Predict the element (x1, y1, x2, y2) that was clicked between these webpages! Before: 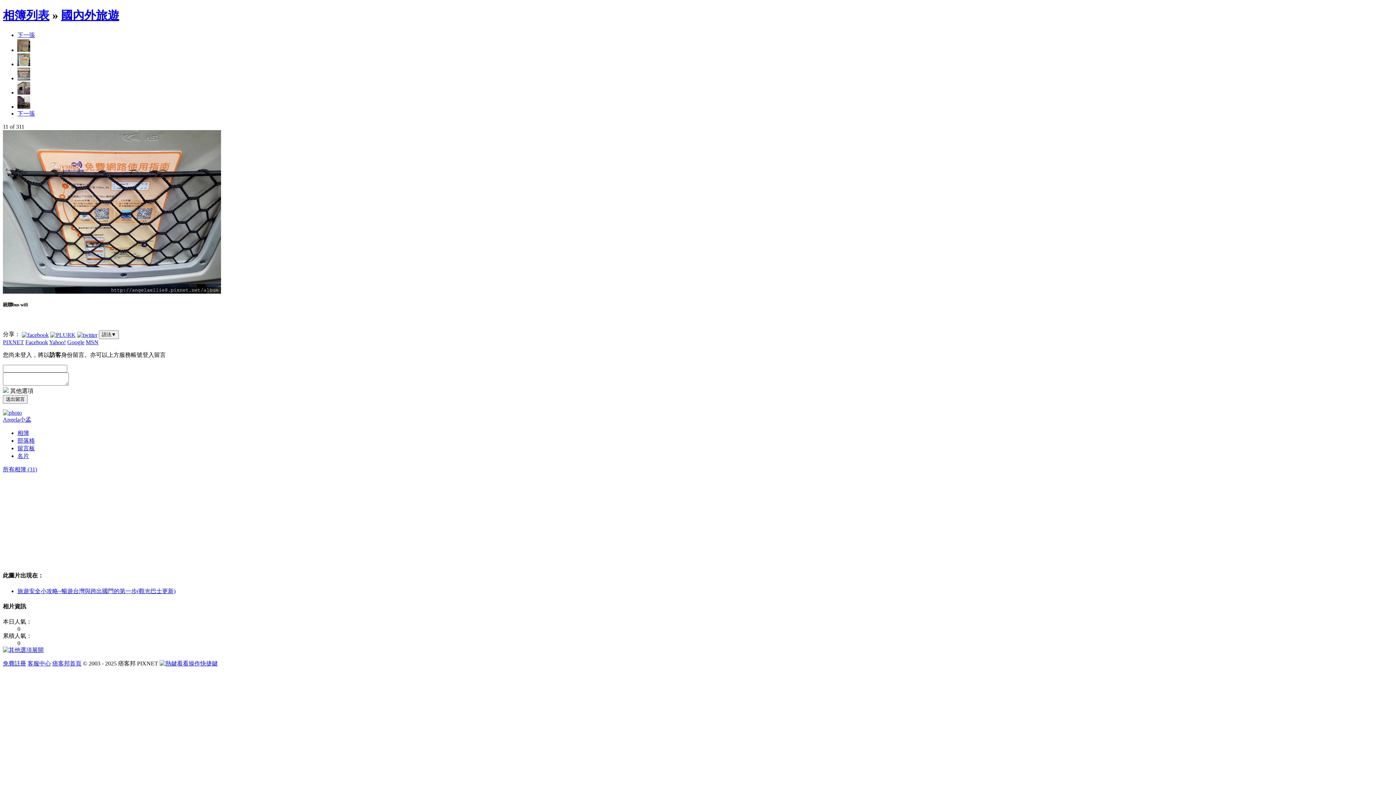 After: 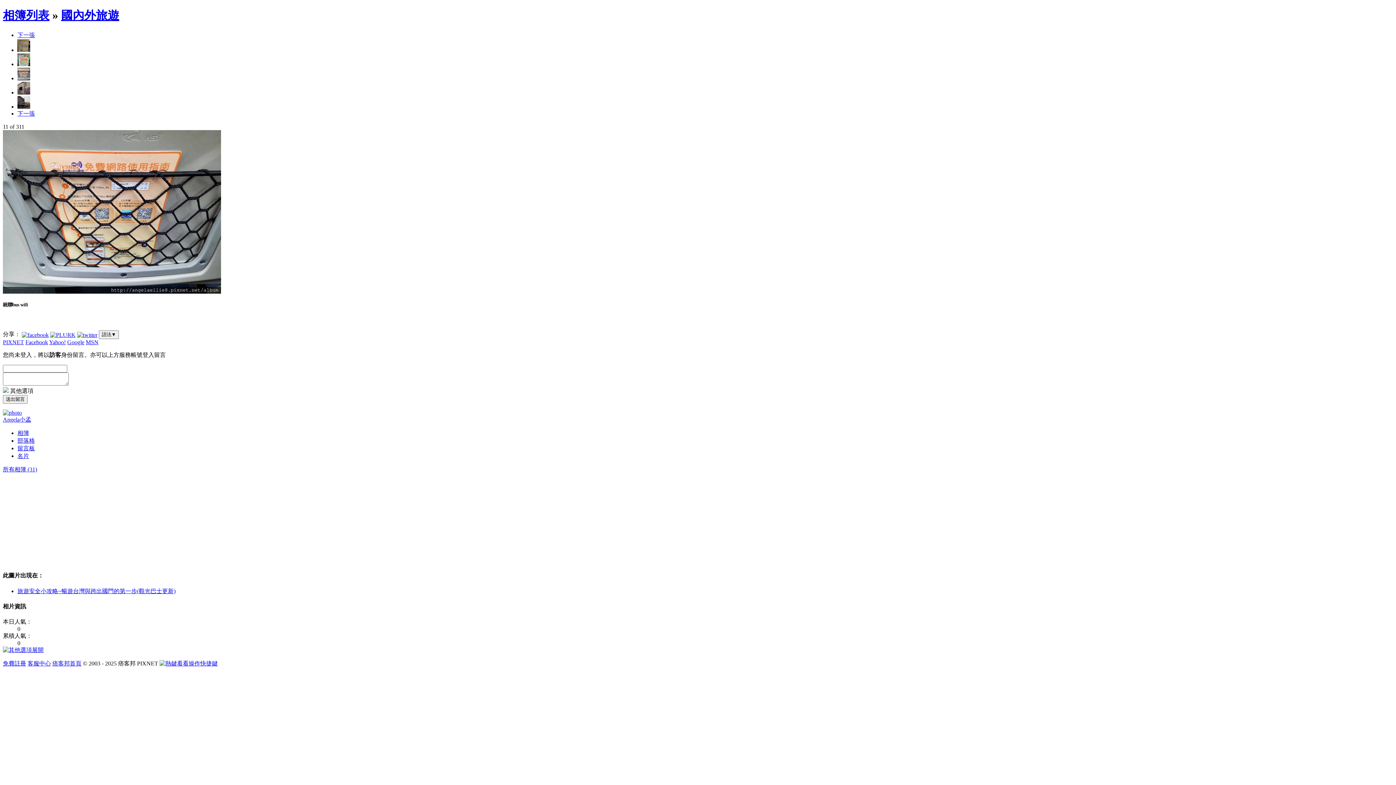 Action: label: Facebook bbox: (25, 339, 48, 345)